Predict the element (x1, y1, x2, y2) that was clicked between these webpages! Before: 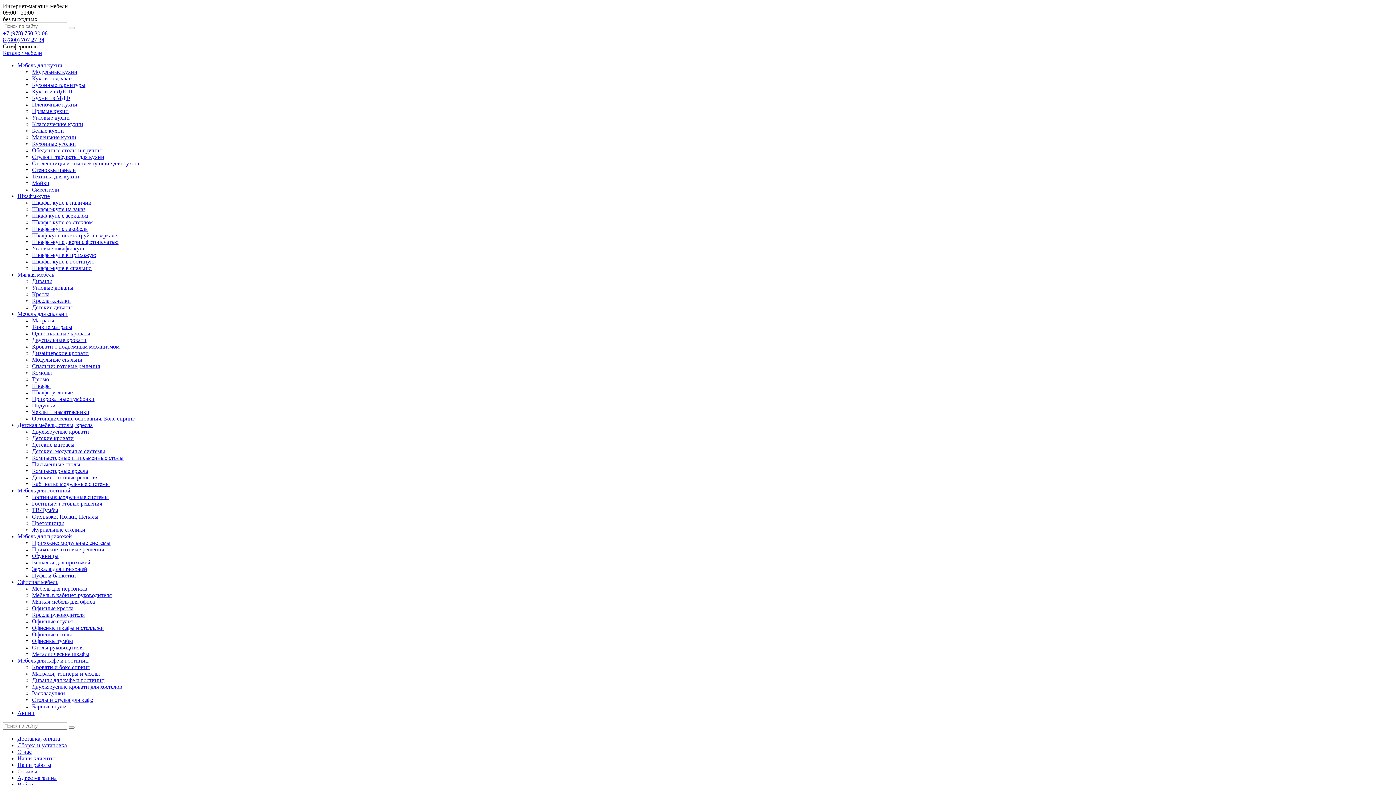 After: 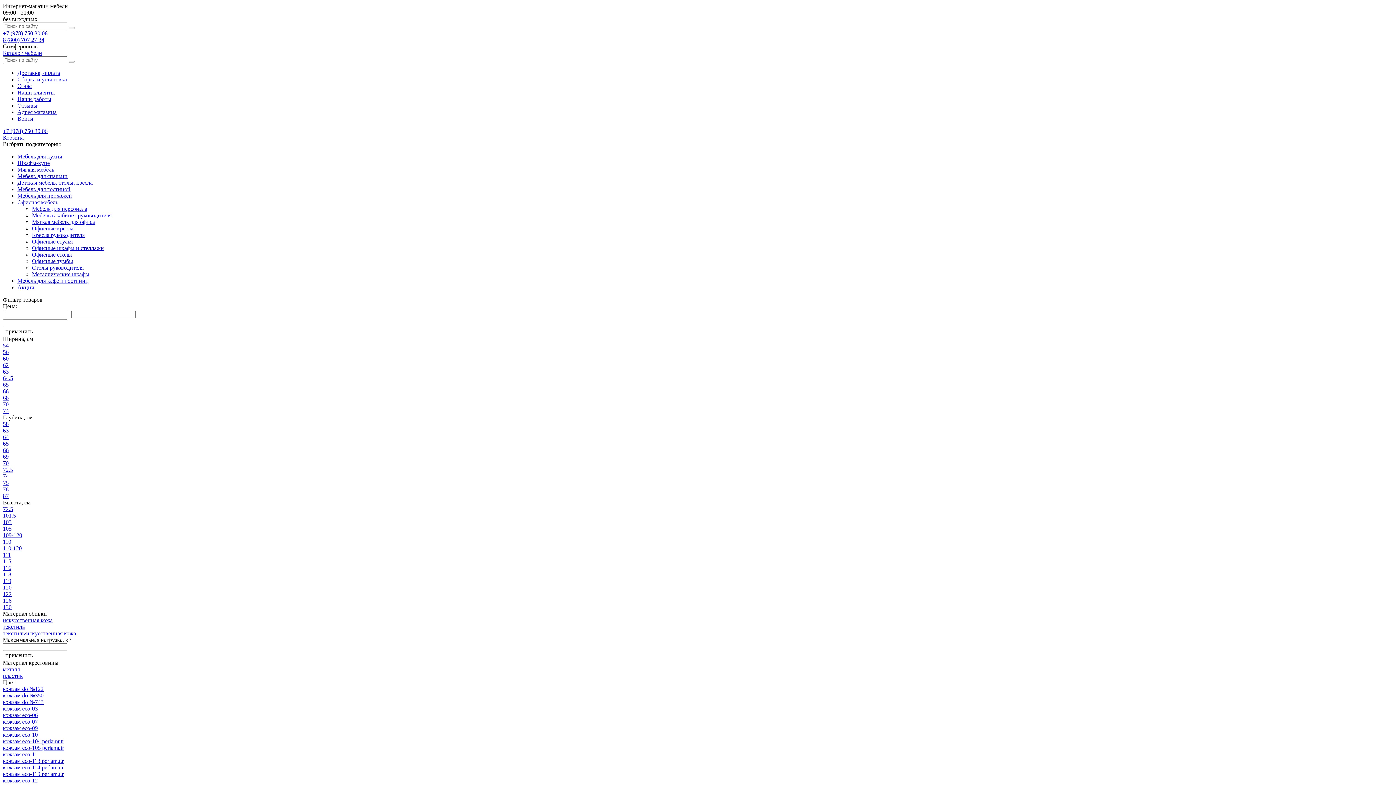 Action: label: Кресла руководителя bbox: (32, 612, 84, 618)